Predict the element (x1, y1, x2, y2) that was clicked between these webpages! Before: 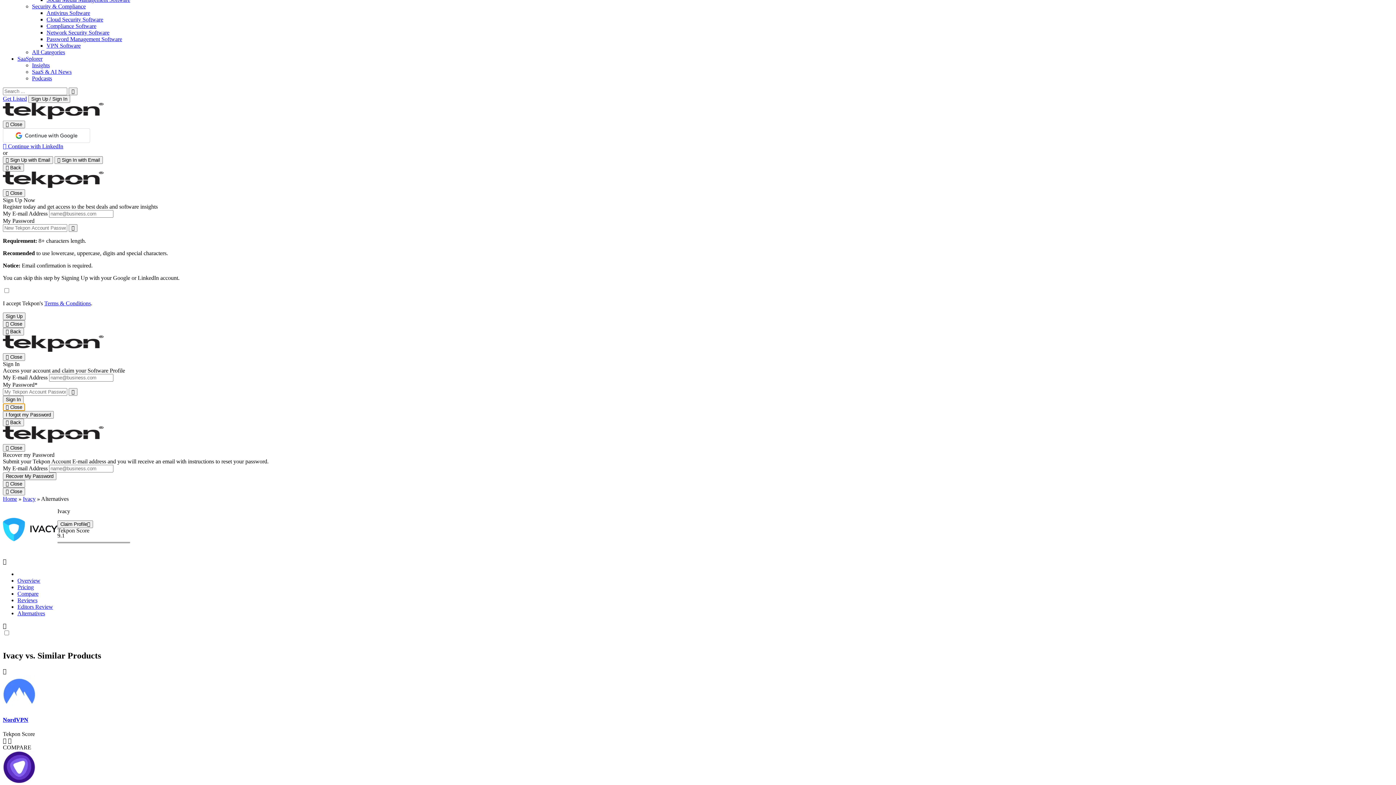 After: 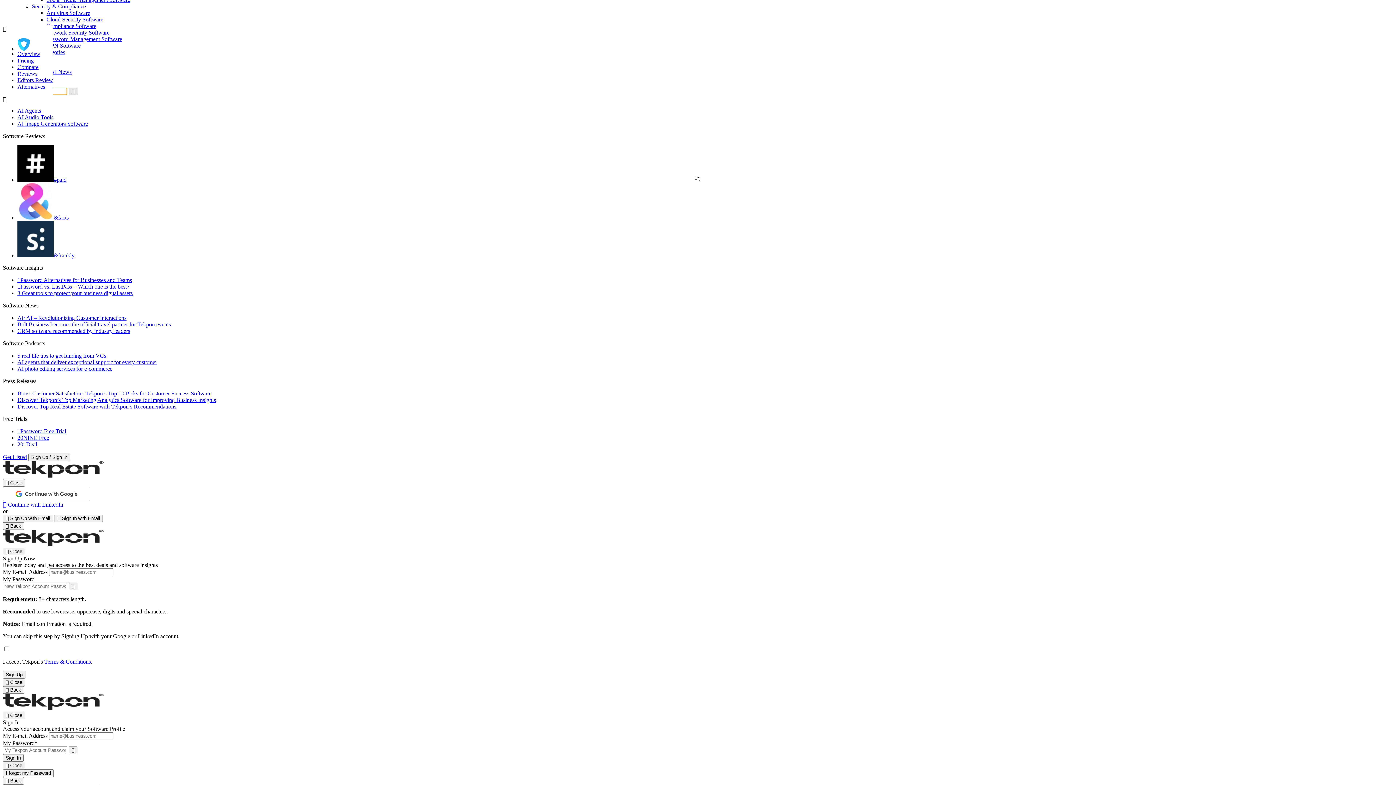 Action: label: Search Software Button bbox: (68, 87, 77, 95)